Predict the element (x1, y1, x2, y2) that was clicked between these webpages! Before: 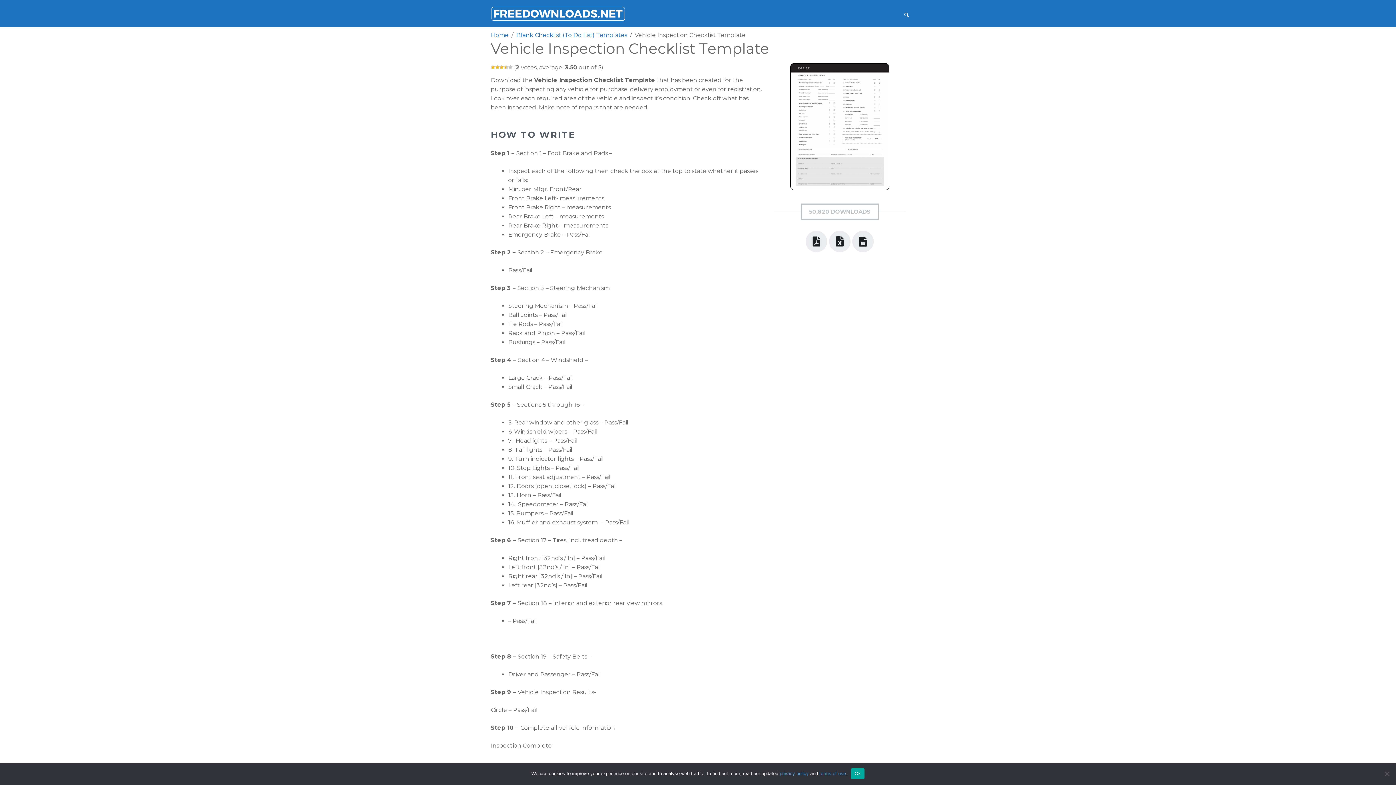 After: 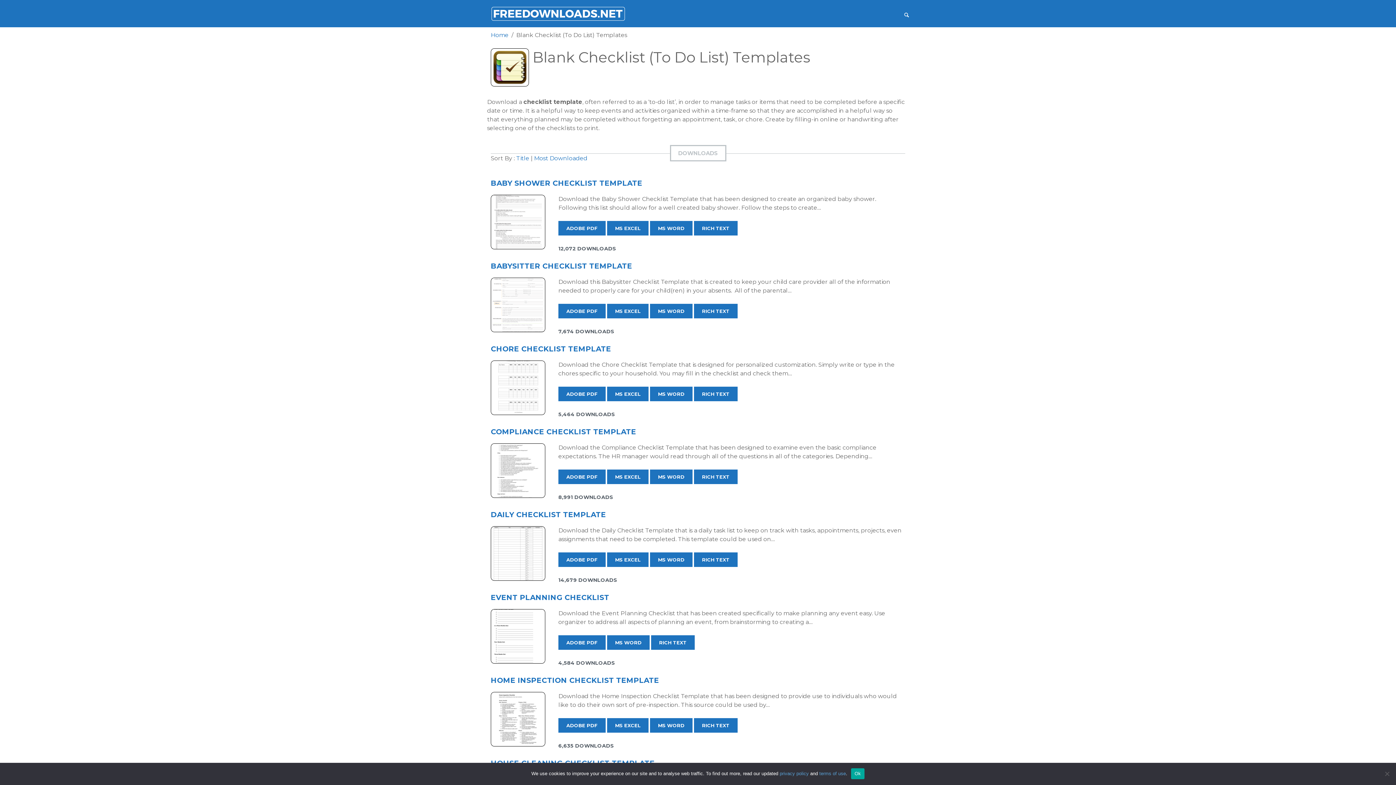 Action: bbox: (516, 31, 627, 38) label: Blank Checklist (To Do List) Templates